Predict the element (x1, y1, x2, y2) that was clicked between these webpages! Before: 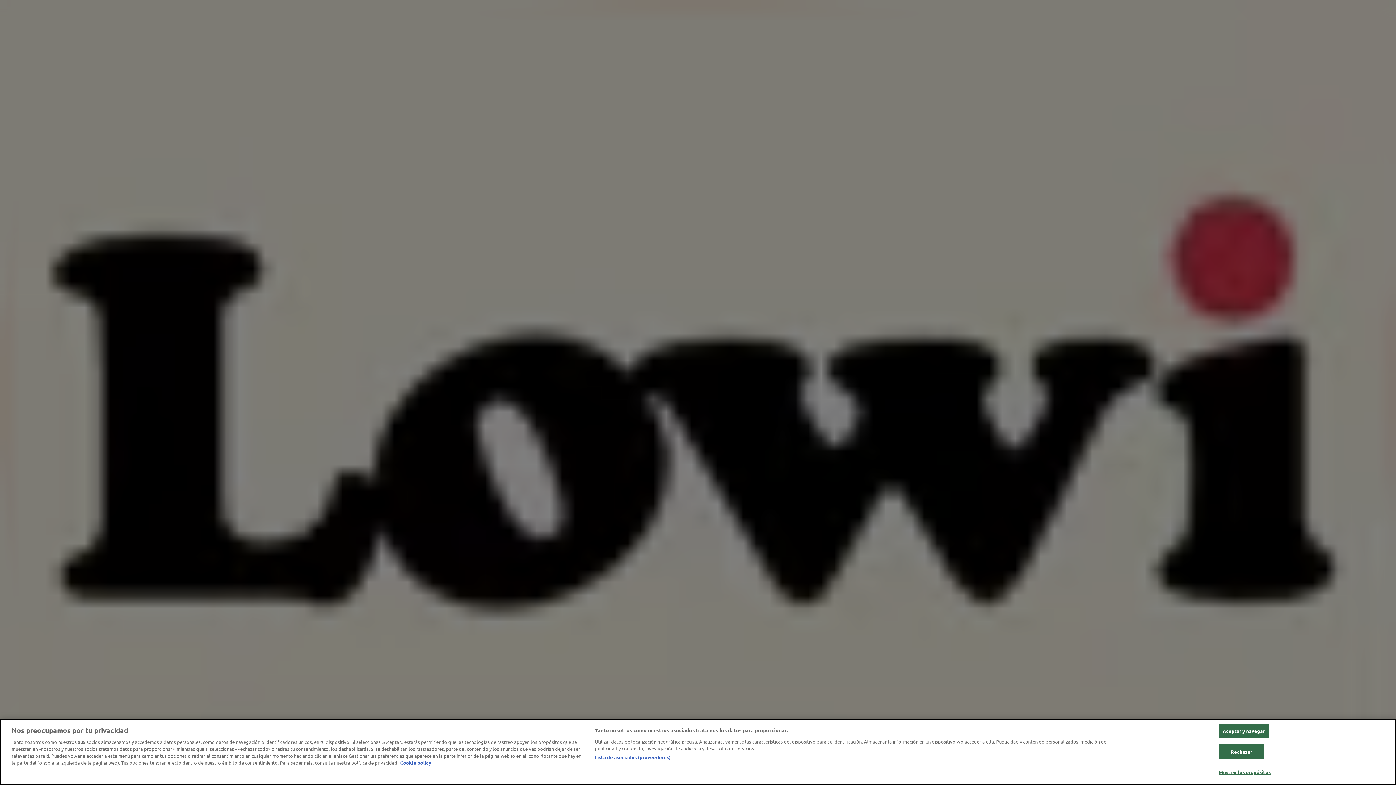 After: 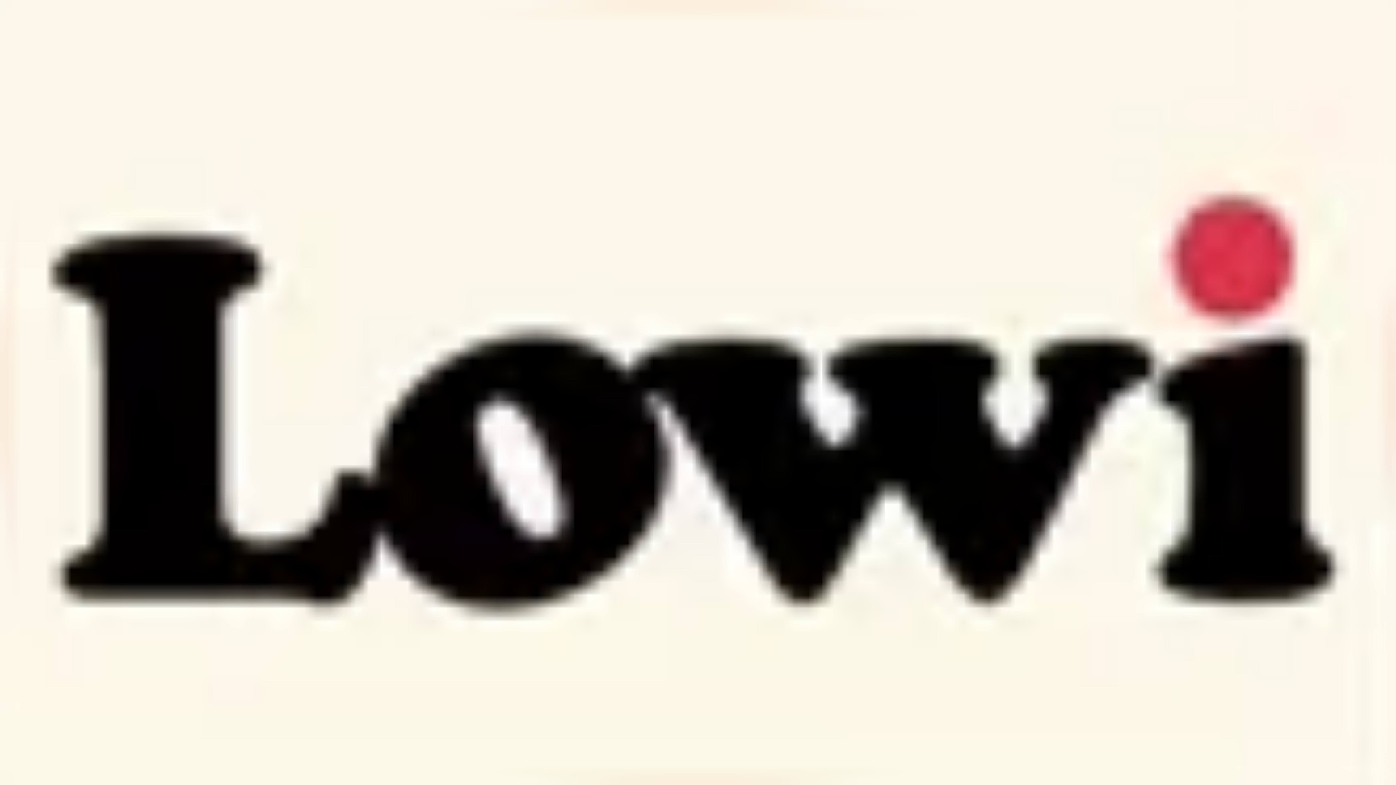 Action: label: Aceptar y navegar bbox: (1219, 724, 1268, 738)